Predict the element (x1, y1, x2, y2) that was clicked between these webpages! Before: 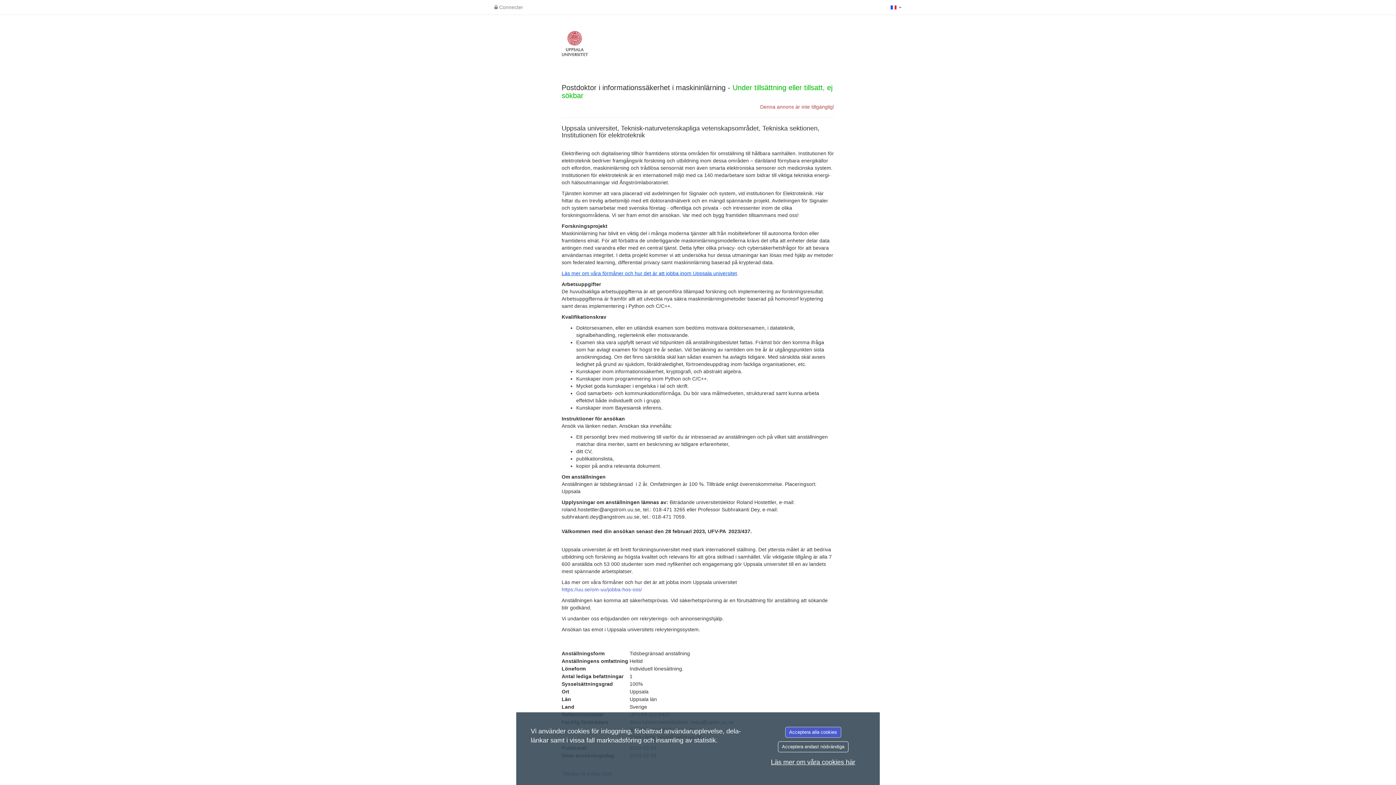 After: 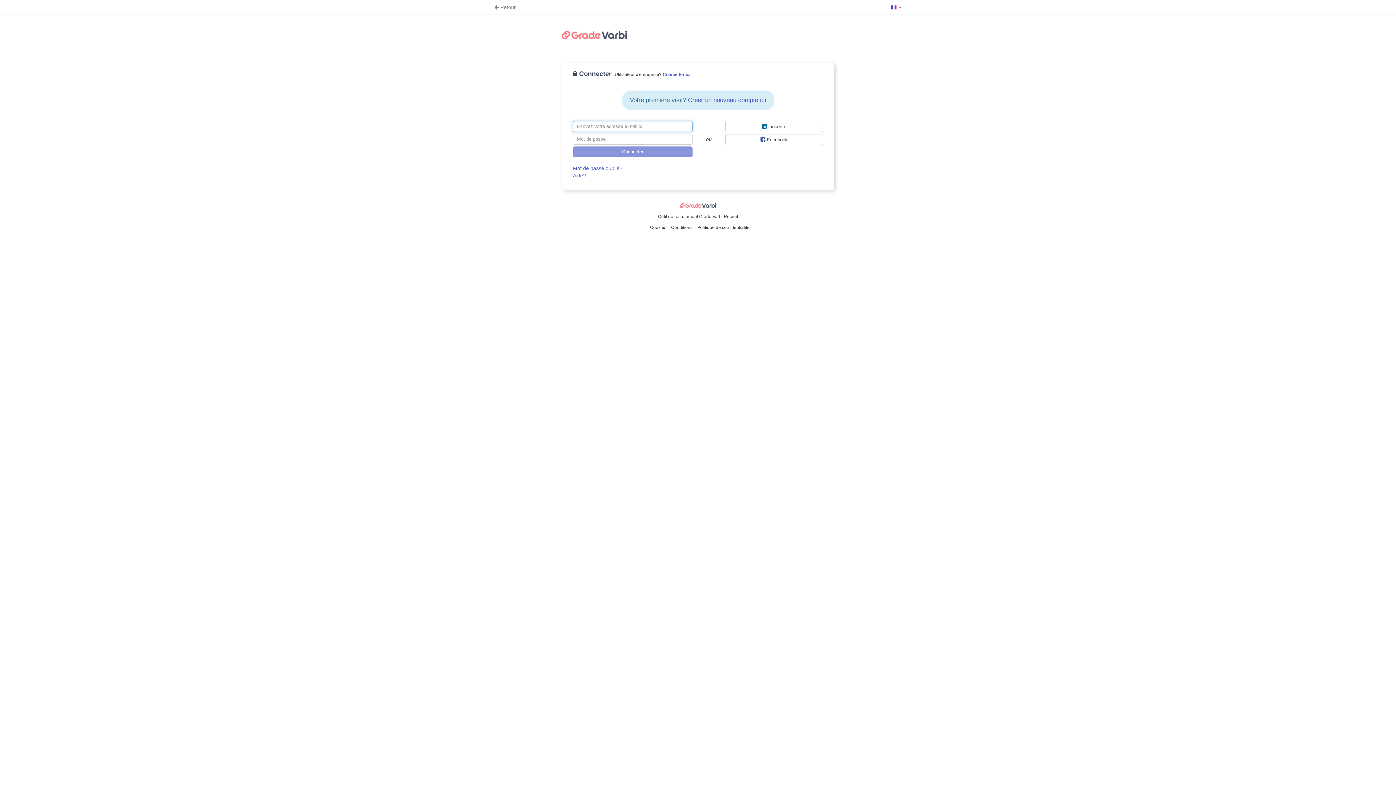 Action: bbox: (490, 0, 526, 14) label:  Connecter